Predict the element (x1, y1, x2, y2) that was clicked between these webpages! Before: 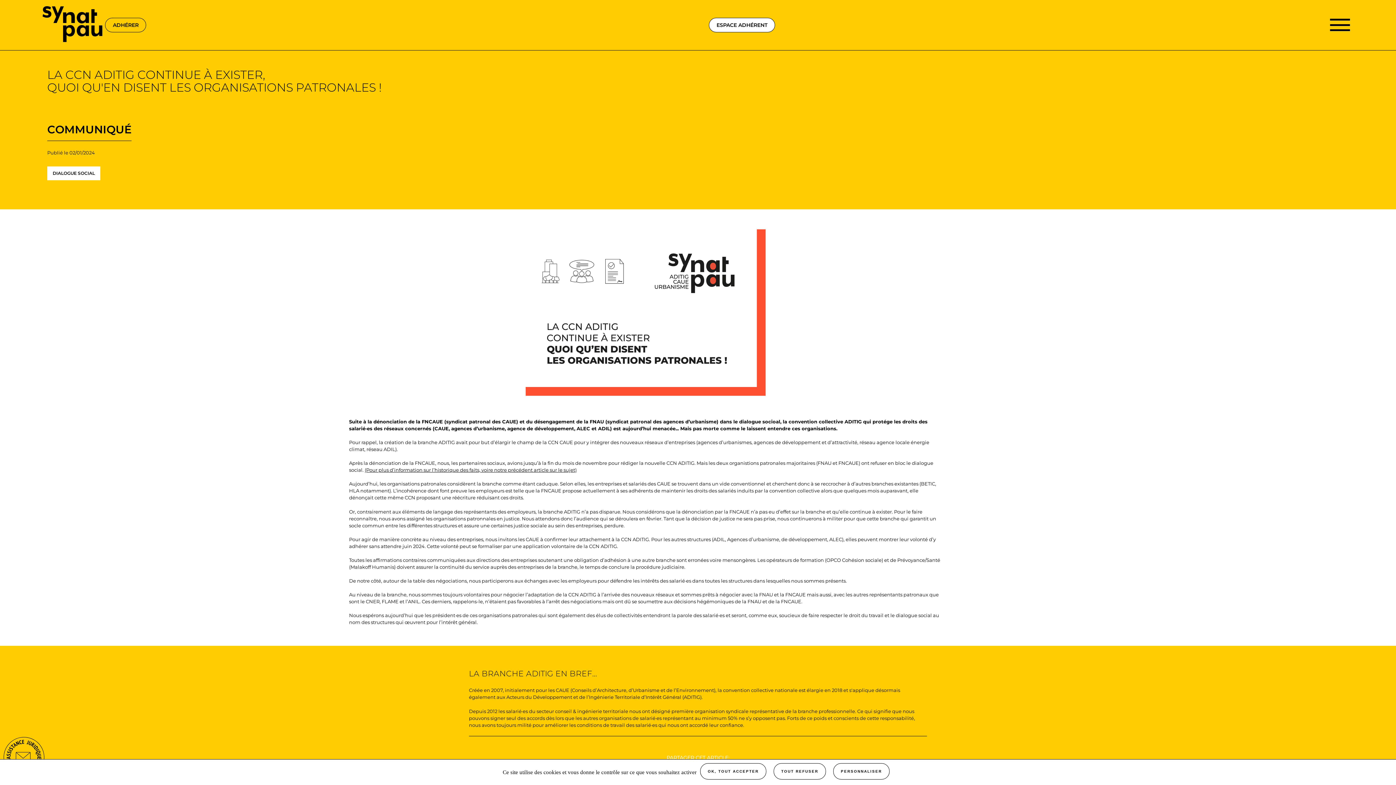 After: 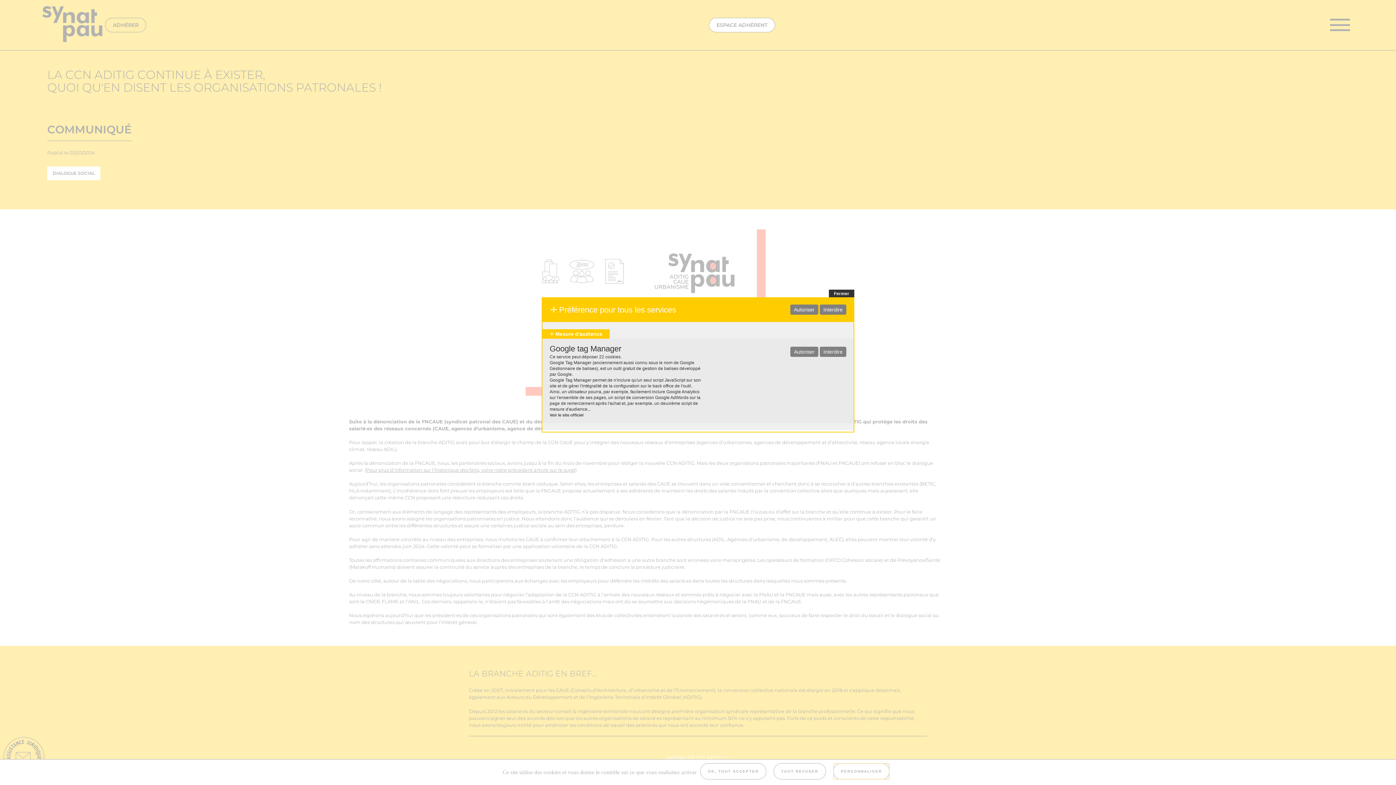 Action: bbox: (833, 763, 889, 780) label: PERSONNALISER